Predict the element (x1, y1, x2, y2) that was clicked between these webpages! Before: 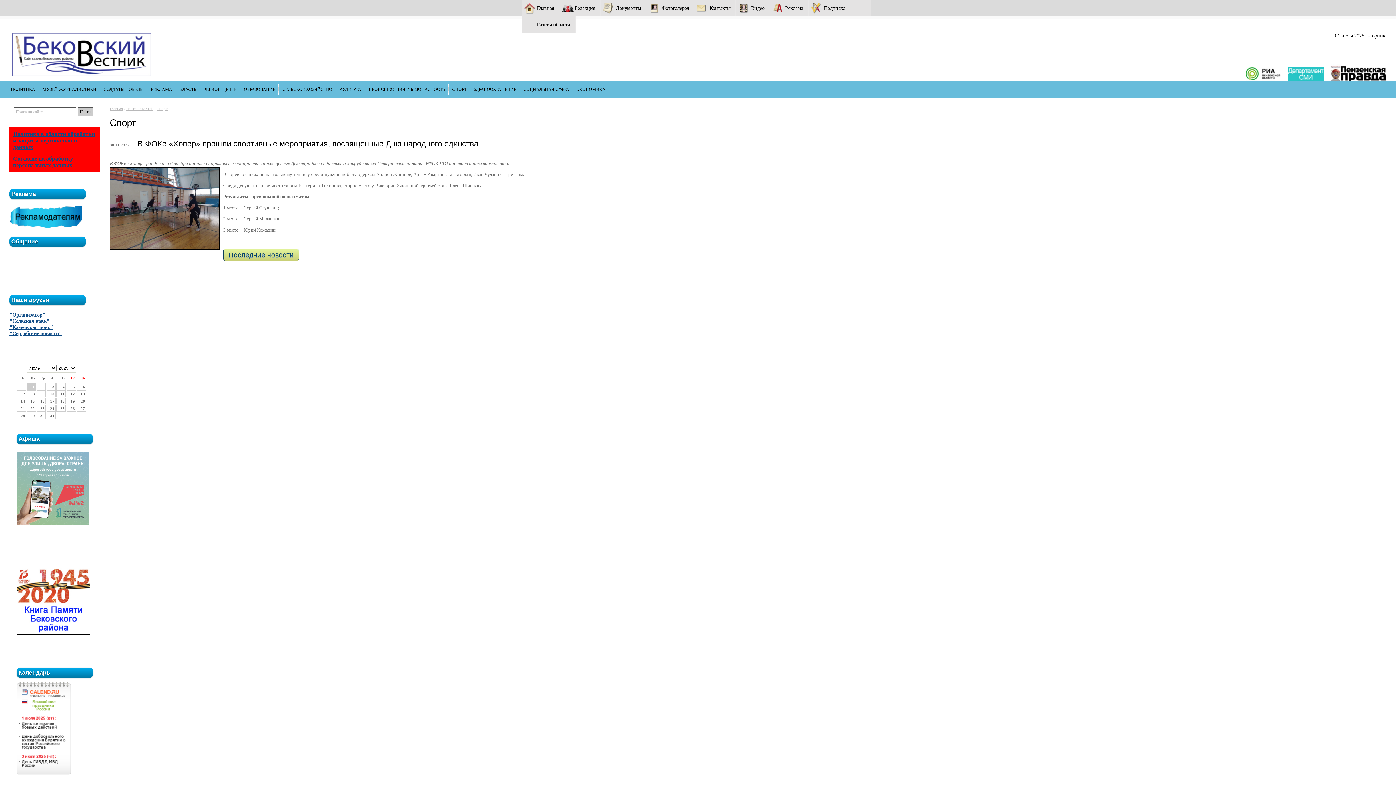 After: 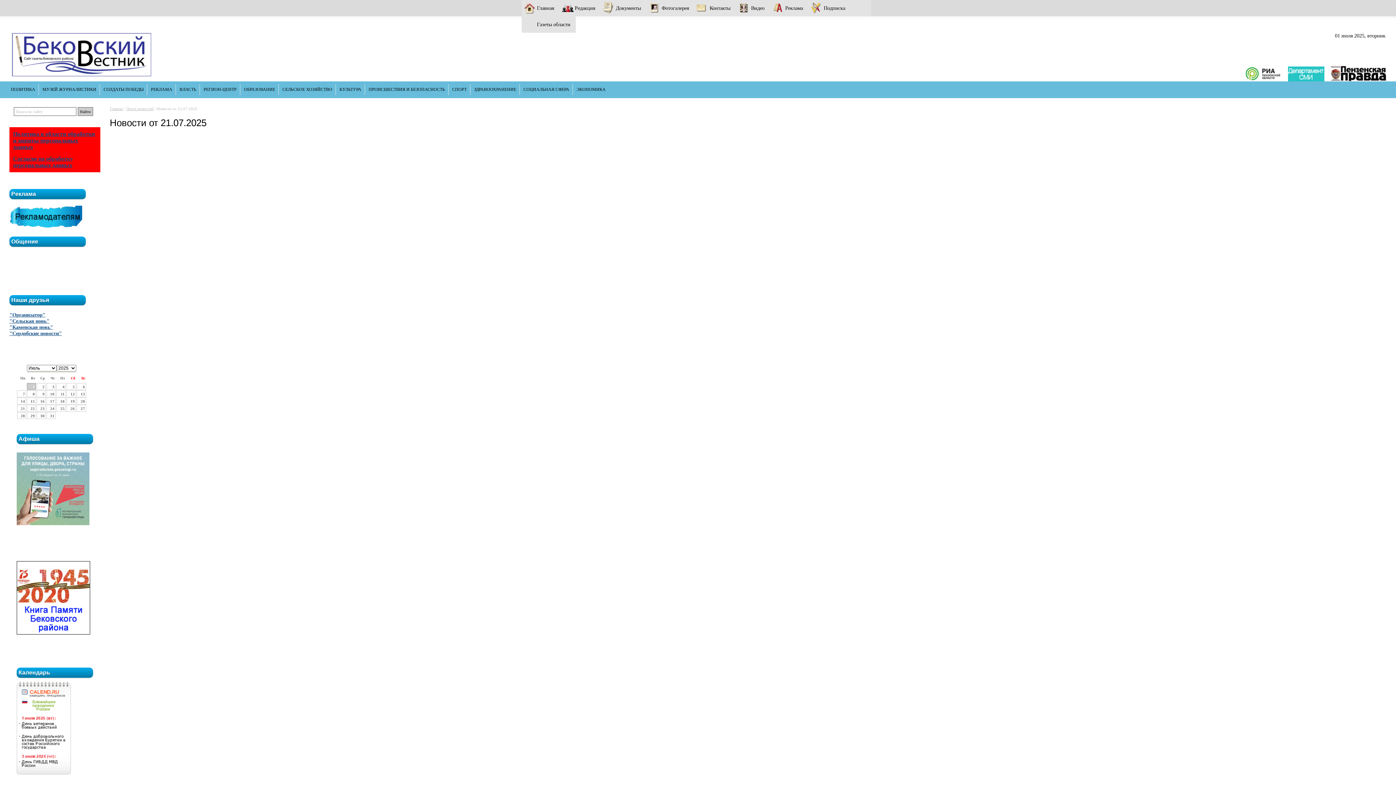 Action: label: 21 bbox: (17, 405, 26, 411)